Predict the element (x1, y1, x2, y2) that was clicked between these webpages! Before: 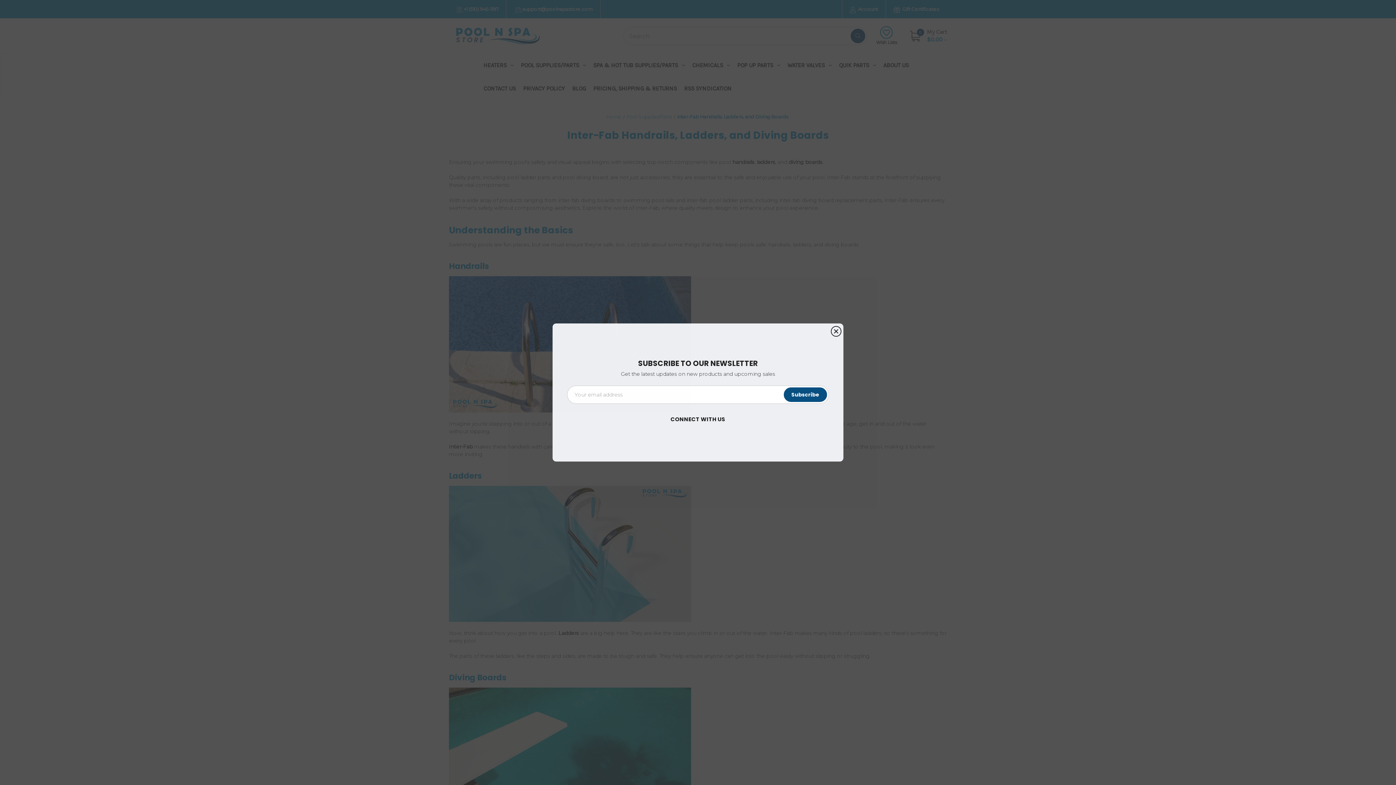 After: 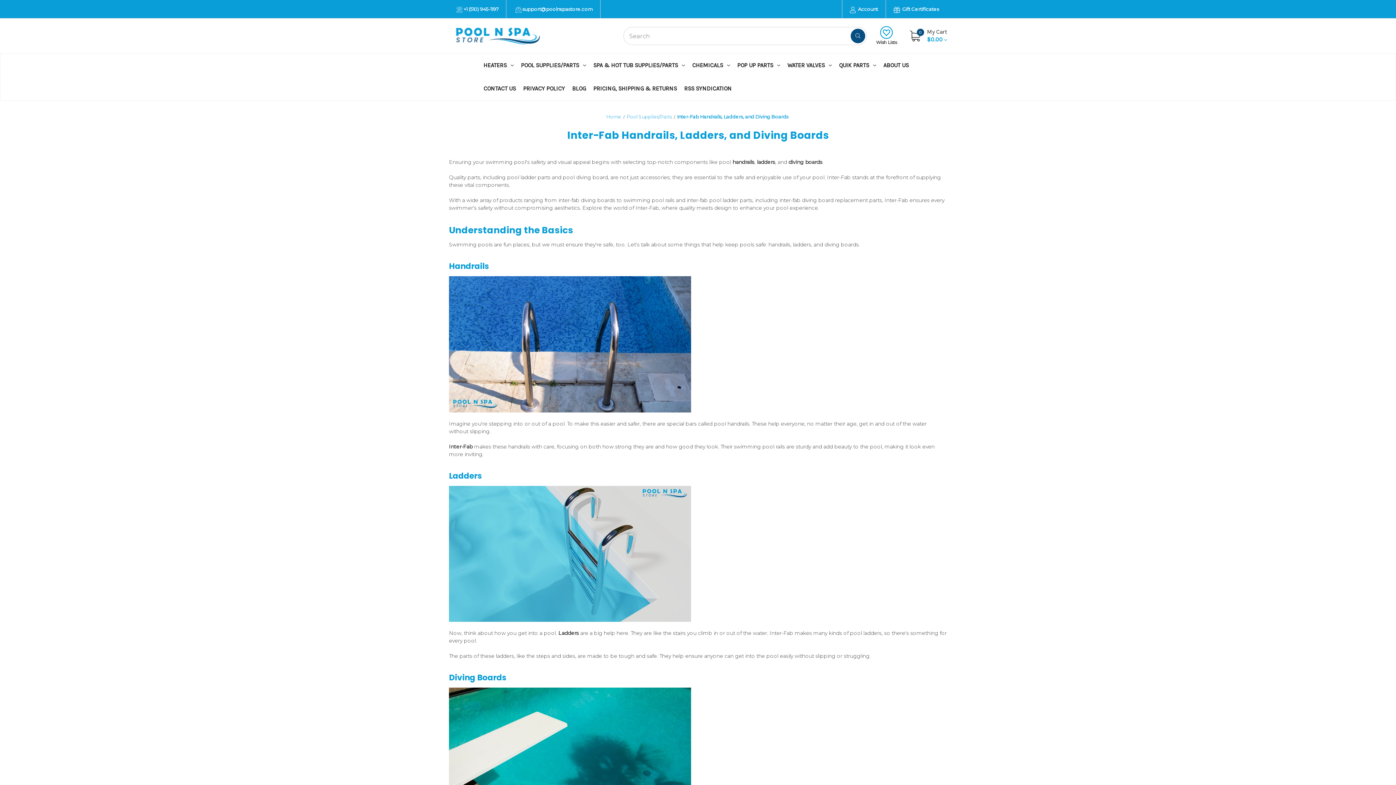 Action: bbox: (830, 323, 841, 340)